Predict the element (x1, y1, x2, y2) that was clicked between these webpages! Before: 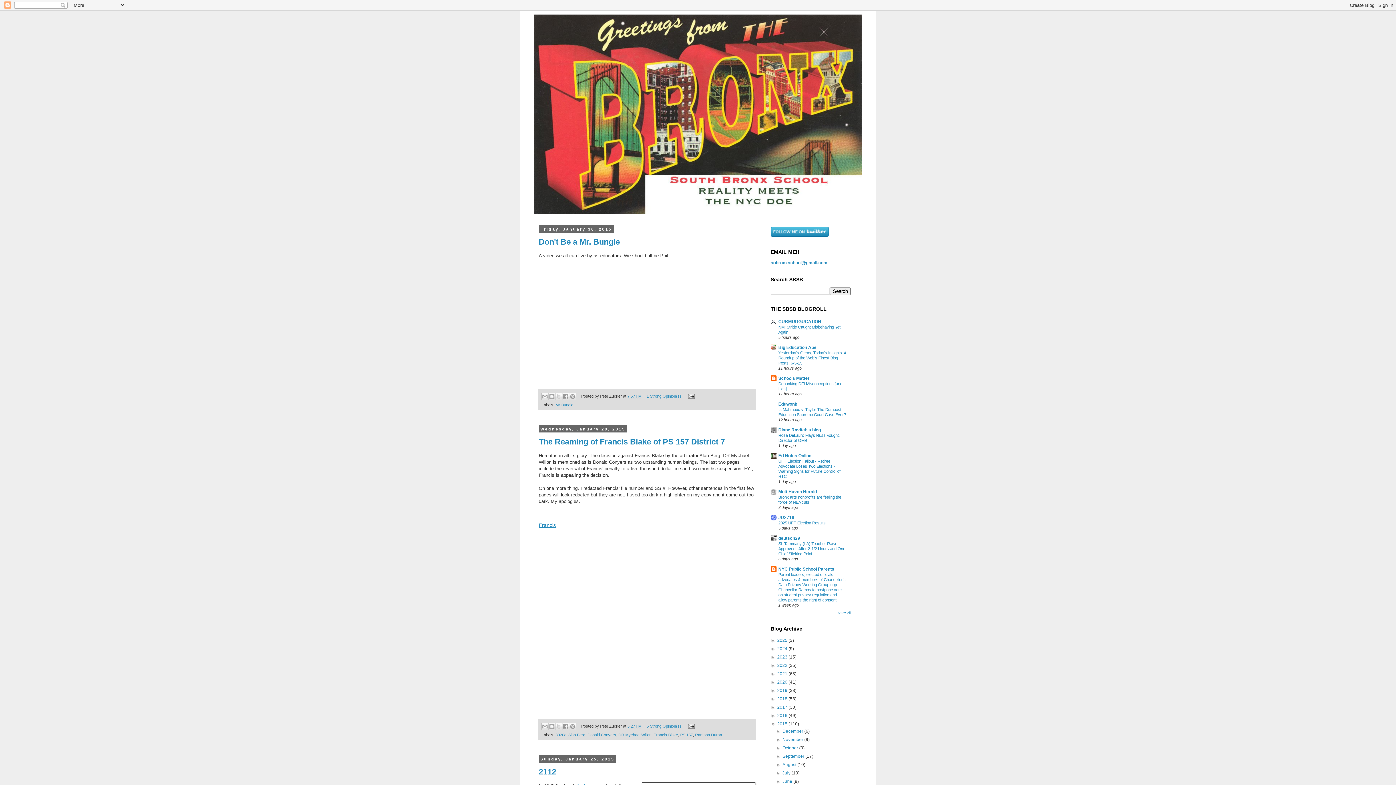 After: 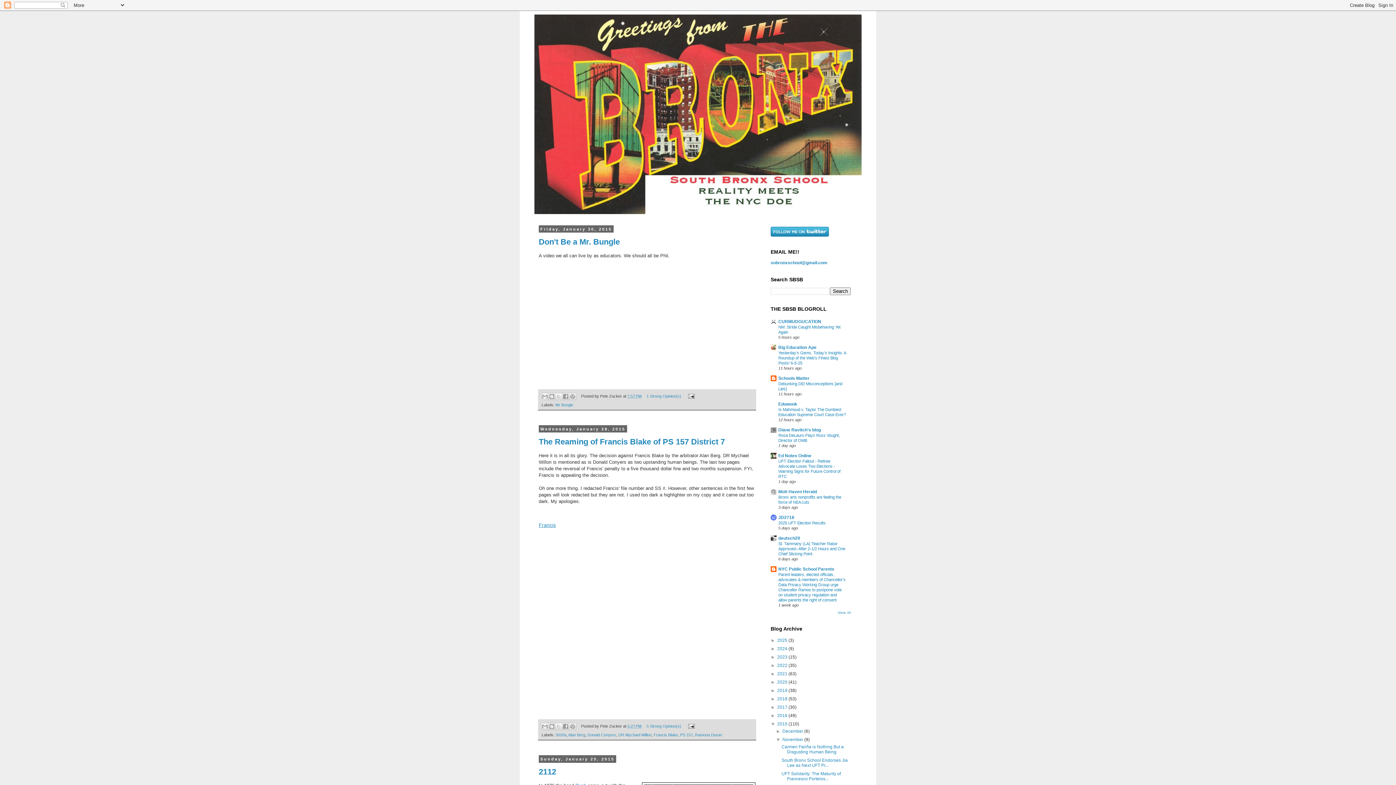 Action: bbox: (776, 737, 782, 742) label: ►  